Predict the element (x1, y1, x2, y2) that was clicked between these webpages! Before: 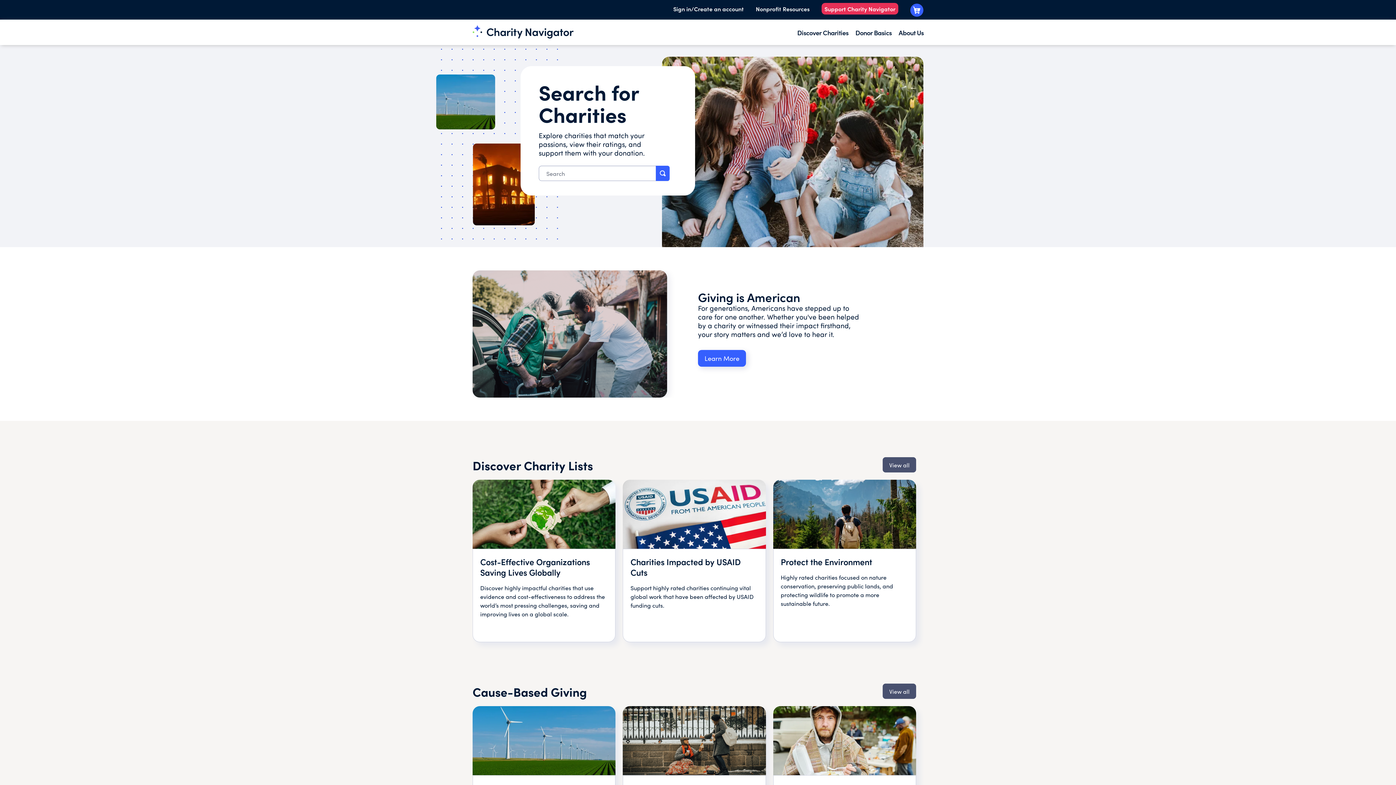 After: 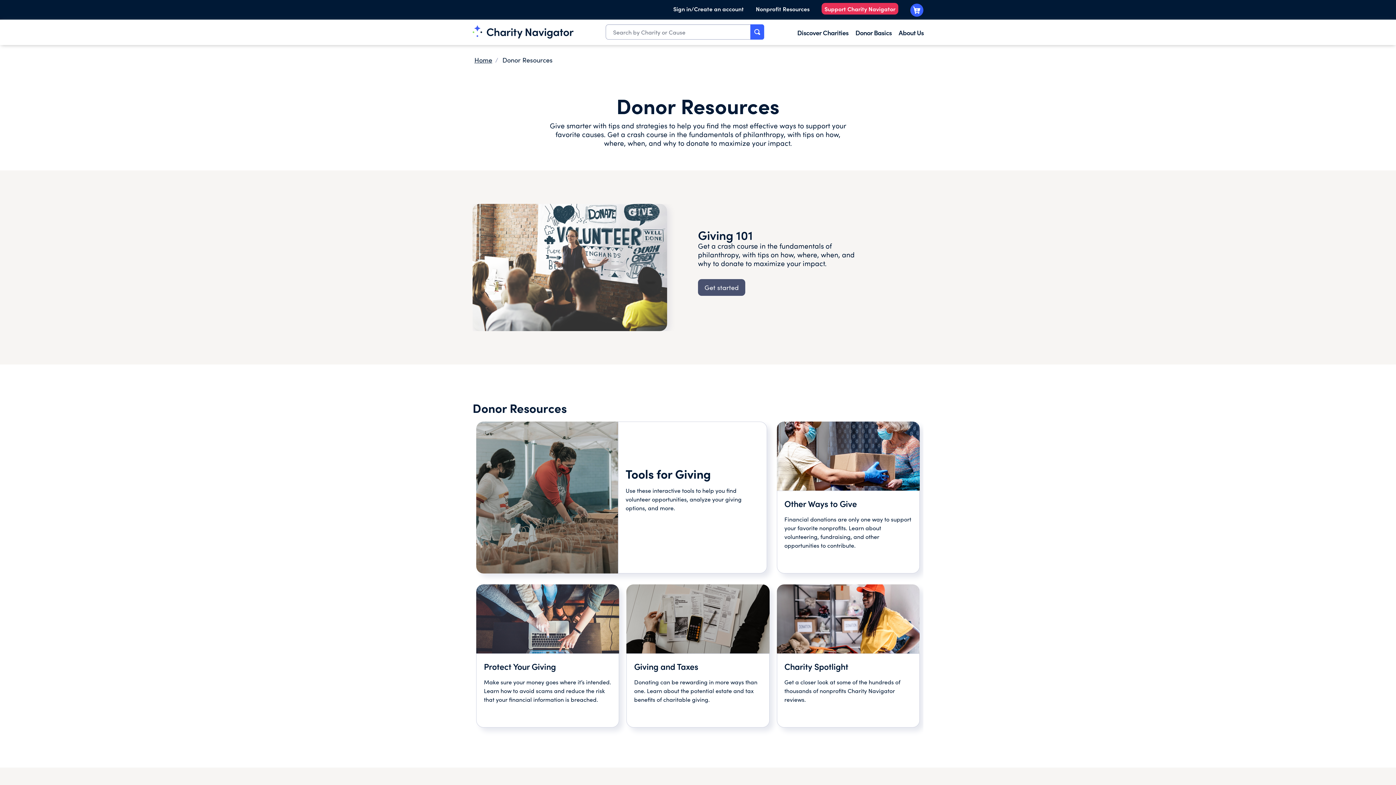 Action: label: Donor Basics bbox: (855, 28, 892, 37)